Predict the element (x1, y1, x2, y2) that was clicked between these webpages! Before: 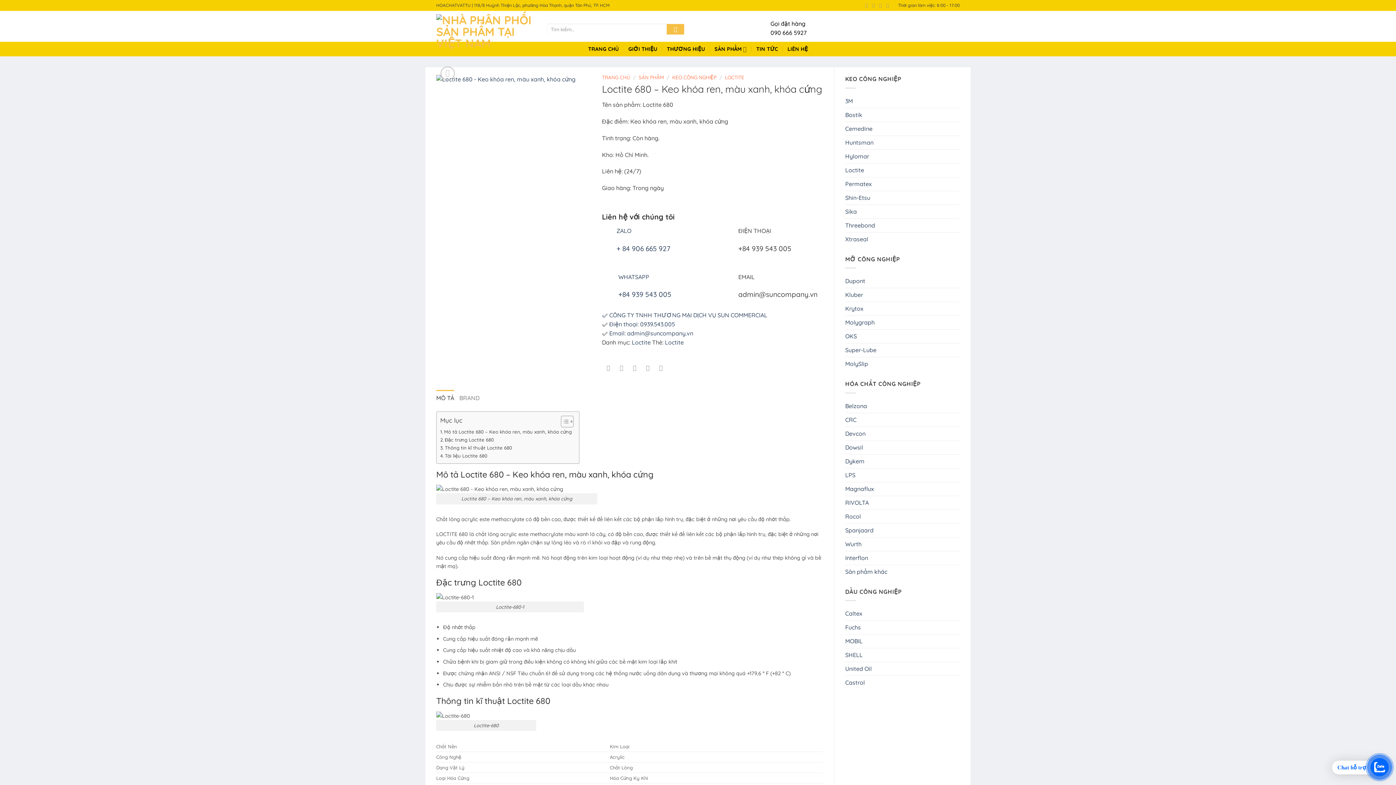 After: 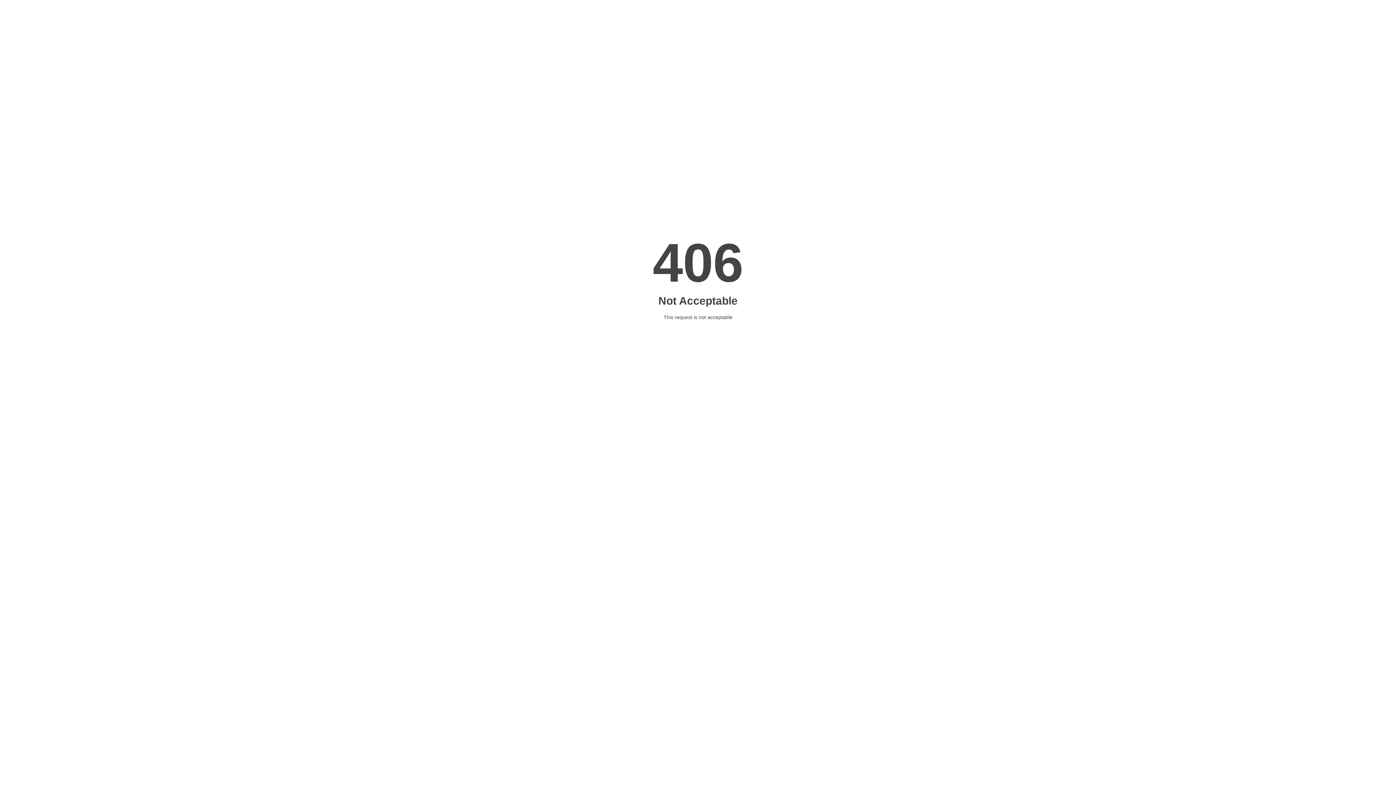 Action: label: Loctite bbox: (665, 339, 683, 346)